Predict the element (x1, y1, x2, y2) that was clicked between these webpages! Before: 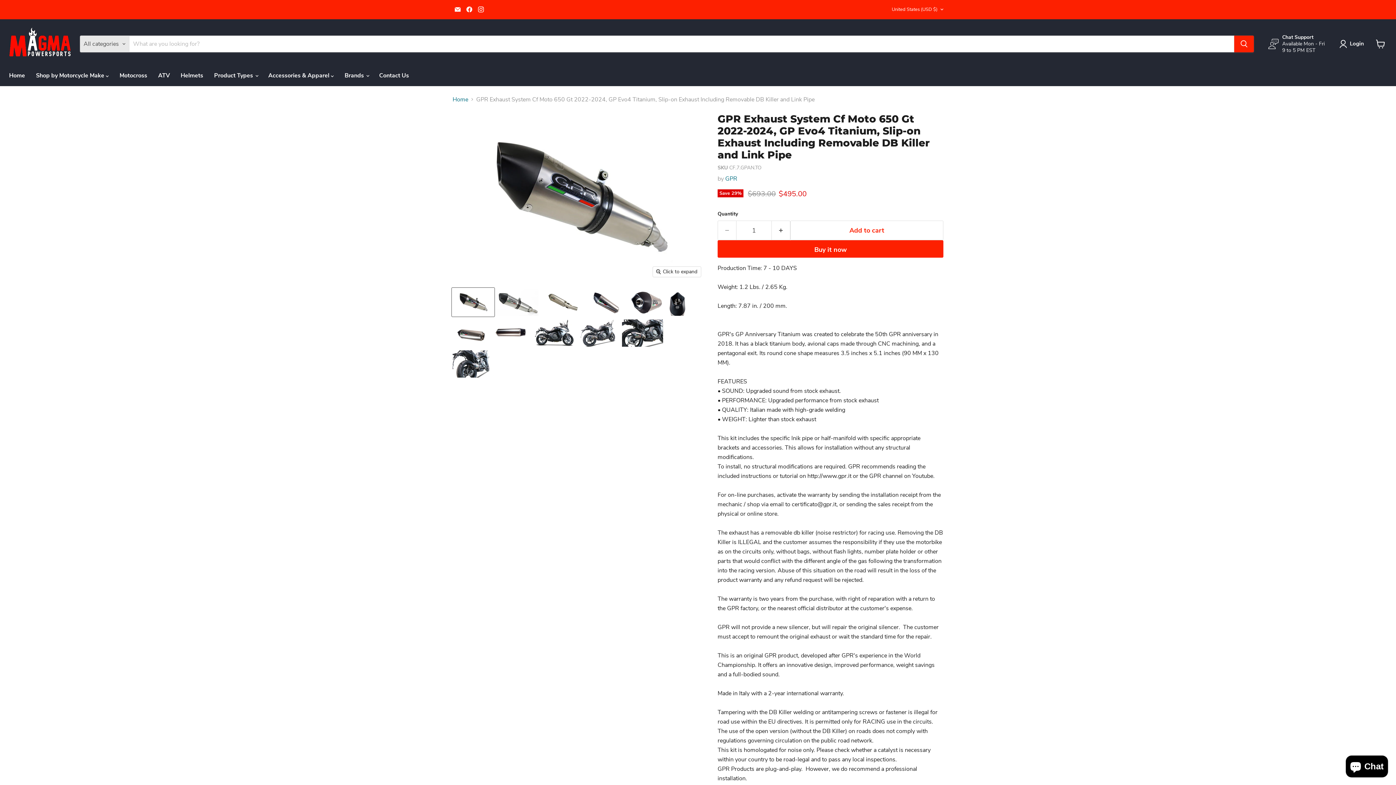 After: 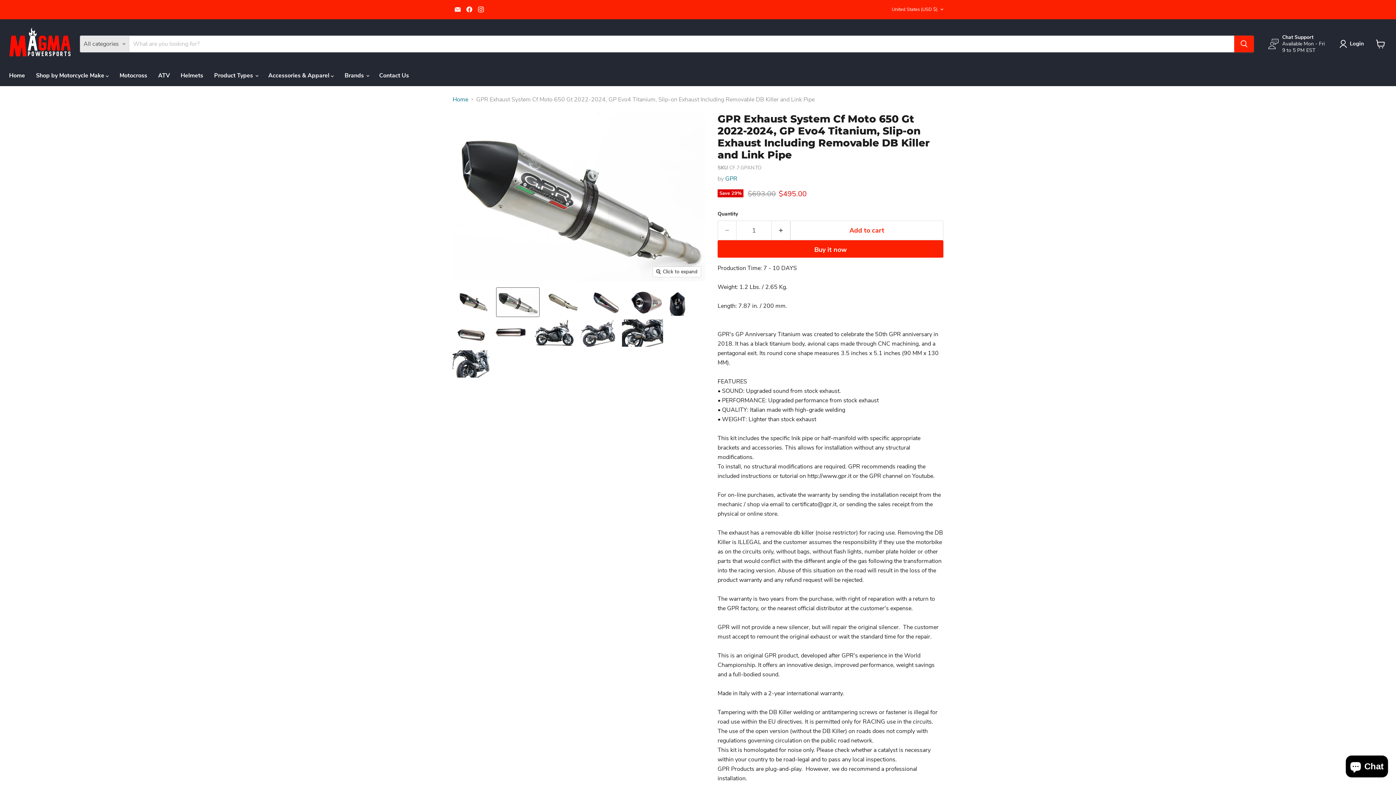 Action: bbox: (496, 287, 539, 316) label: GPR Exhaust System Cf Moto 650 Gt 2022-2024, GP Evo4 Titanium, Slip-on Exhaust Including Removable DB Killer and Link Pipe thumbnail